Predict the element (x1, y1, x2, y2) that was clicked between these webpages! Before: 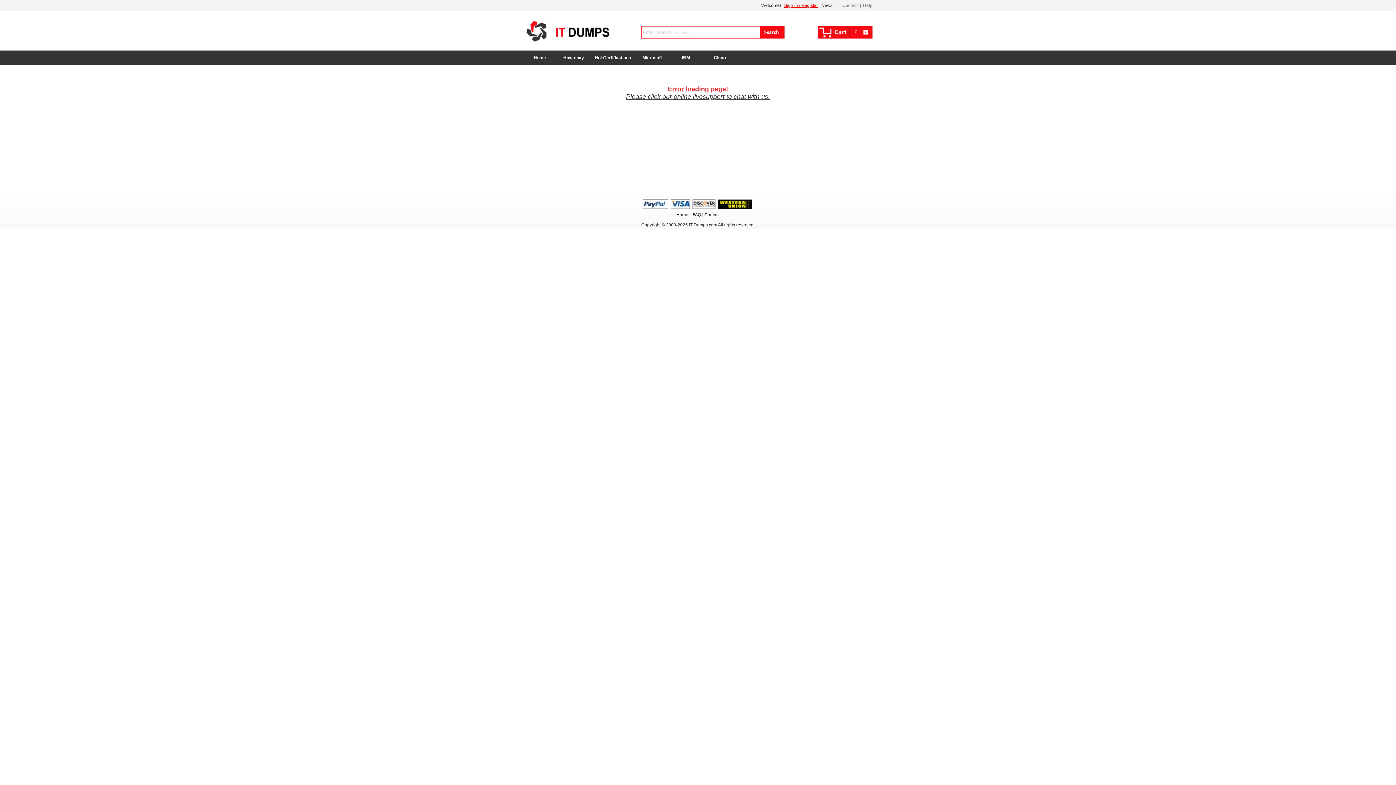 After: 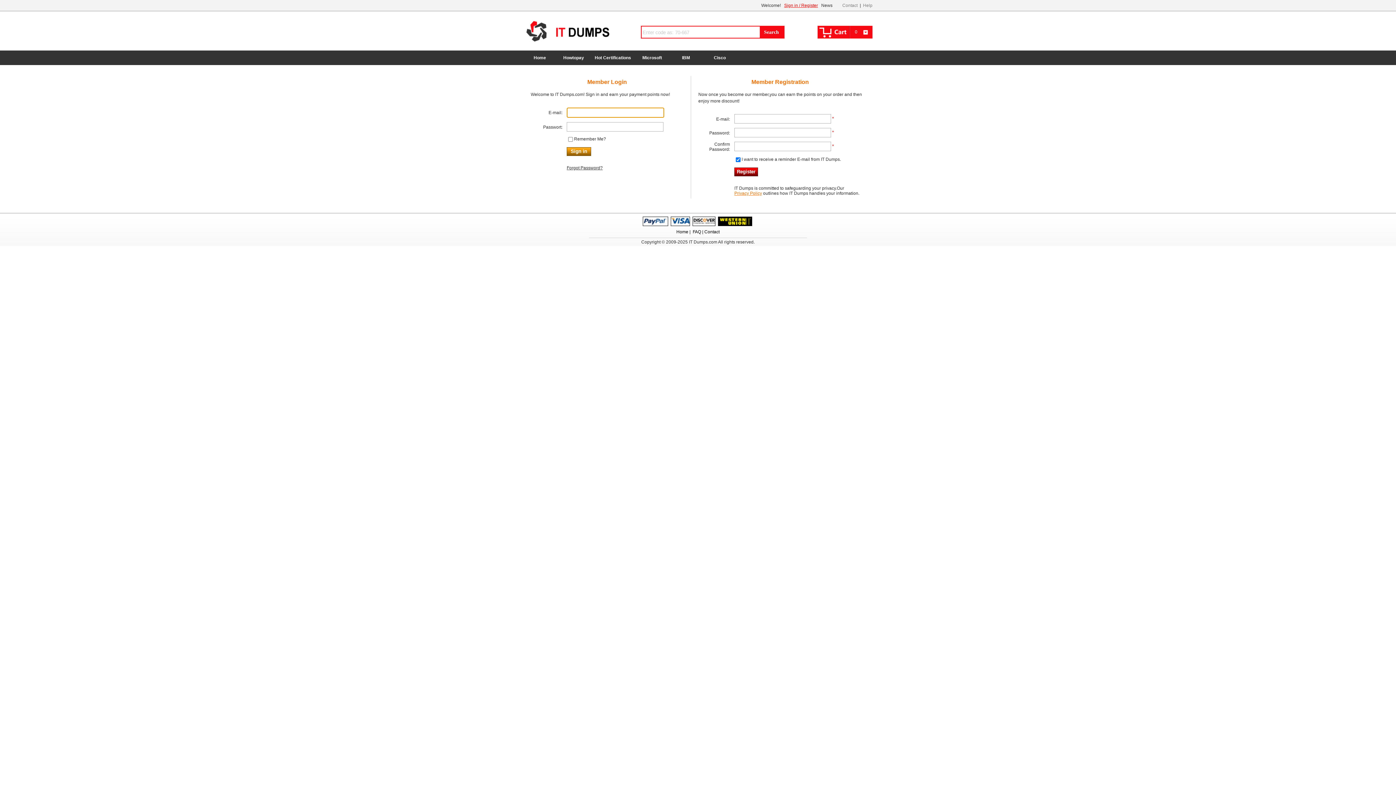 Action: label: Sign in / Register bbox: (784, 2, 818, 8)